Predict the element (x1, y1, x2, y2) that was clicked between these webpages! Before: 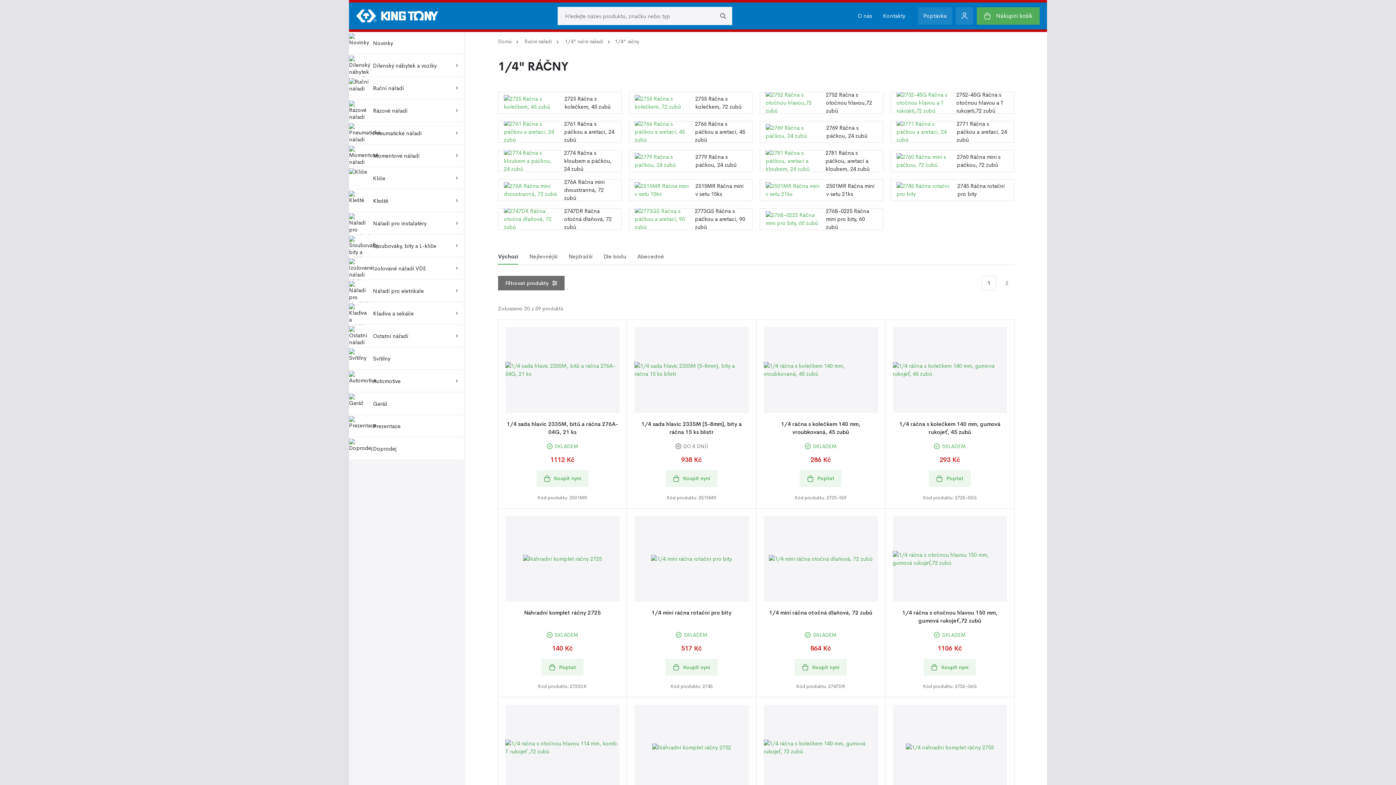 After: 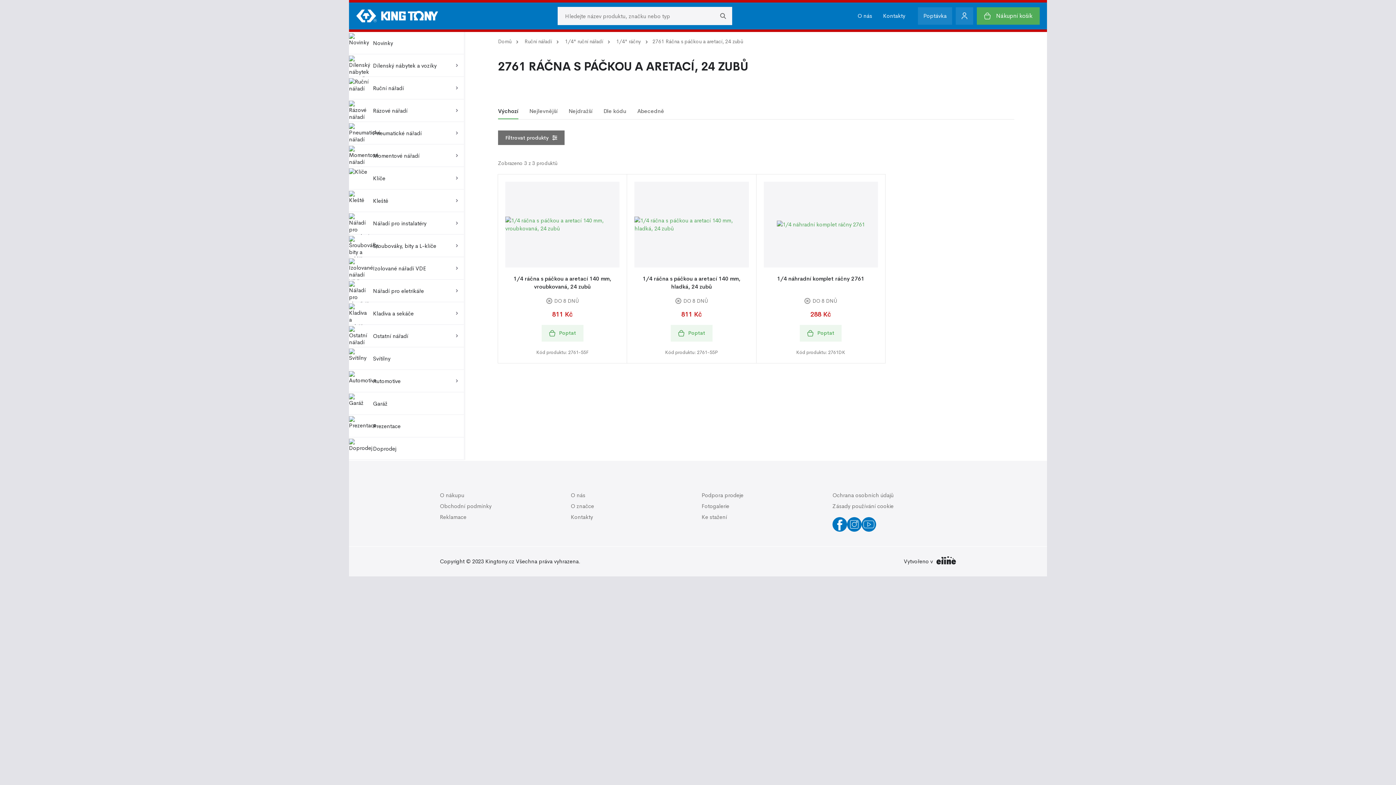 Action: bbox: (498, 121, 621, 142) label: 2761 Ráčna s páčkou a aretací, 24 zubů